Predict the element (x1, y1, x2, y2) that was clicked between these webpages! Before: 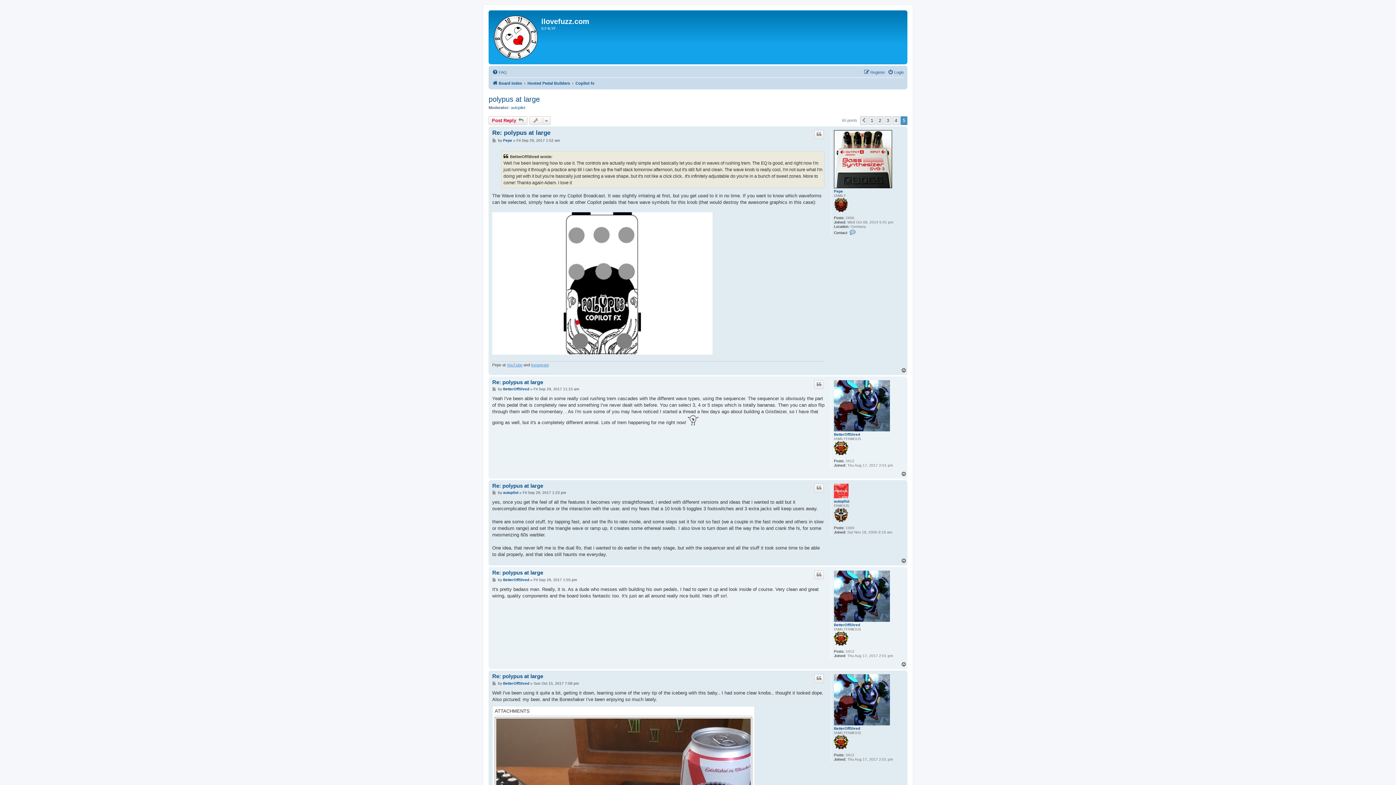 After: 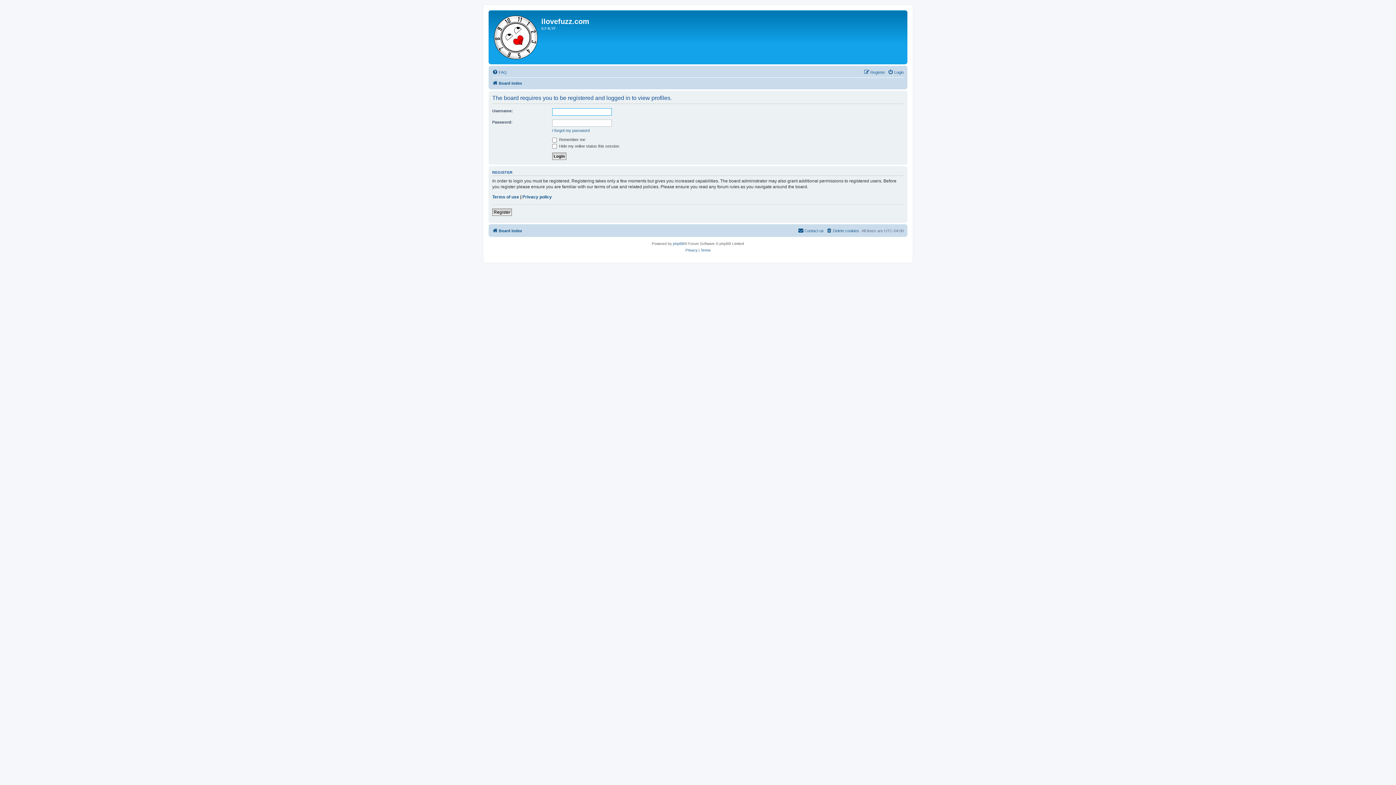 Action: label: BetterOffShred bbox: (503, 387, 529, 391)